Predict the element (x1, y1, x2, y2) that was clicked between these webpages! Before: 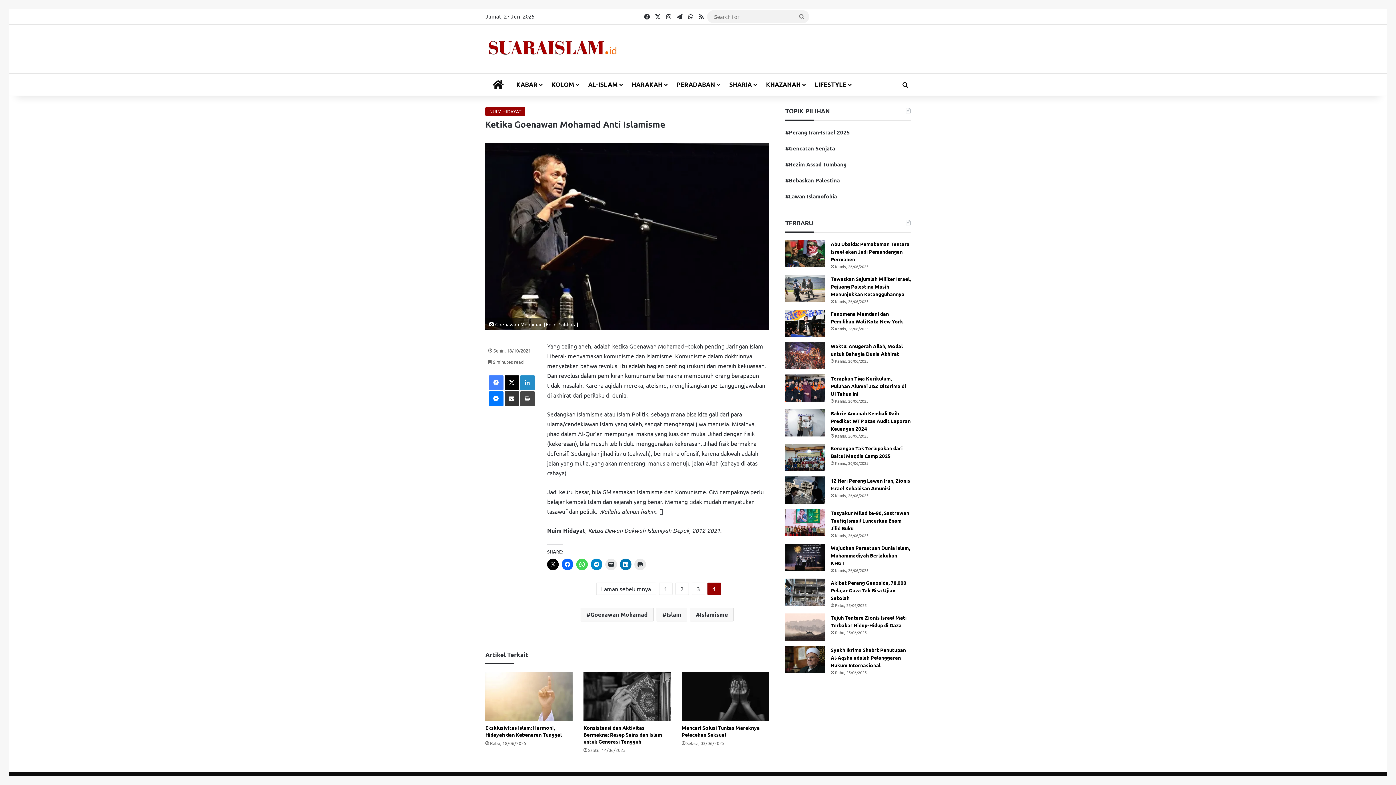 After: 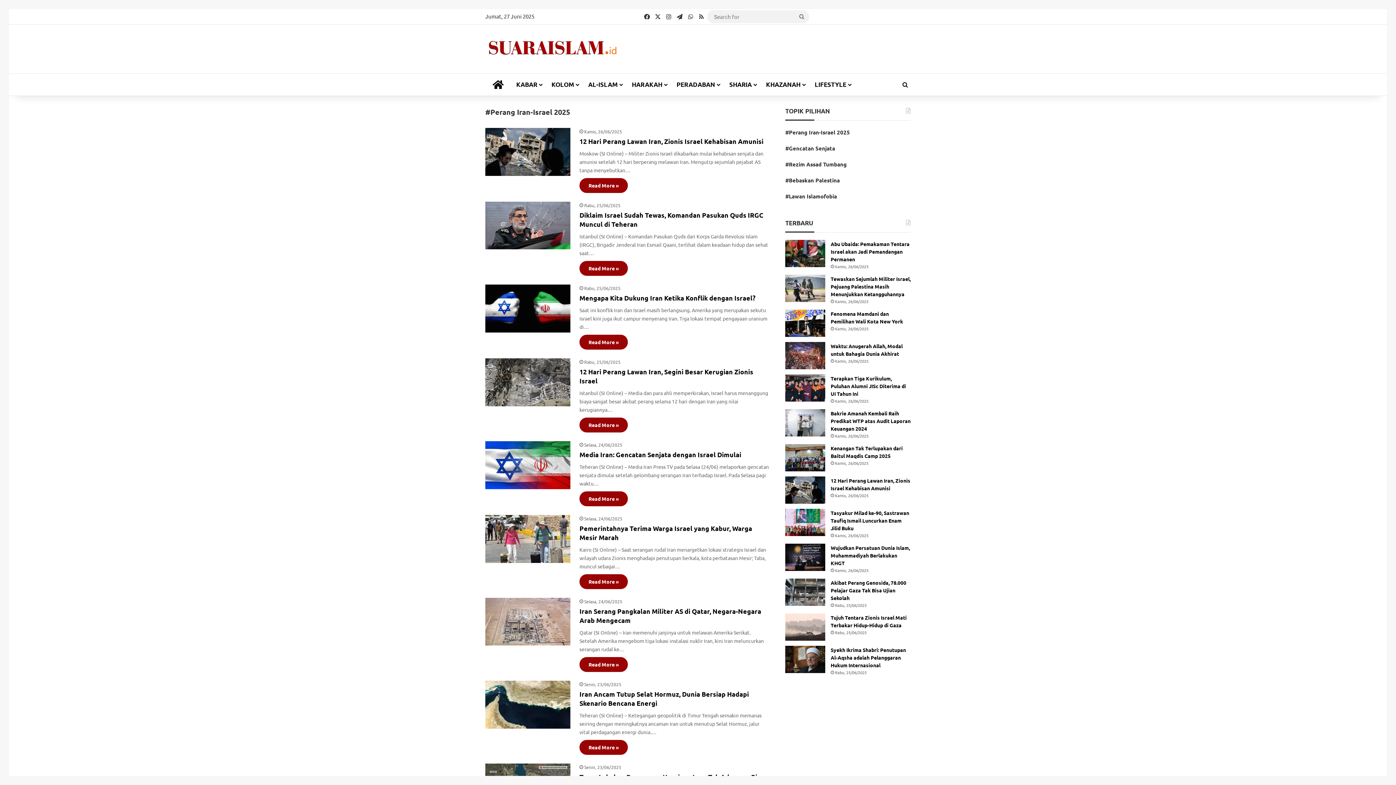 Action: label: #Perang Iran-Israel 2025 bbox: (785, 128, 850, 135)